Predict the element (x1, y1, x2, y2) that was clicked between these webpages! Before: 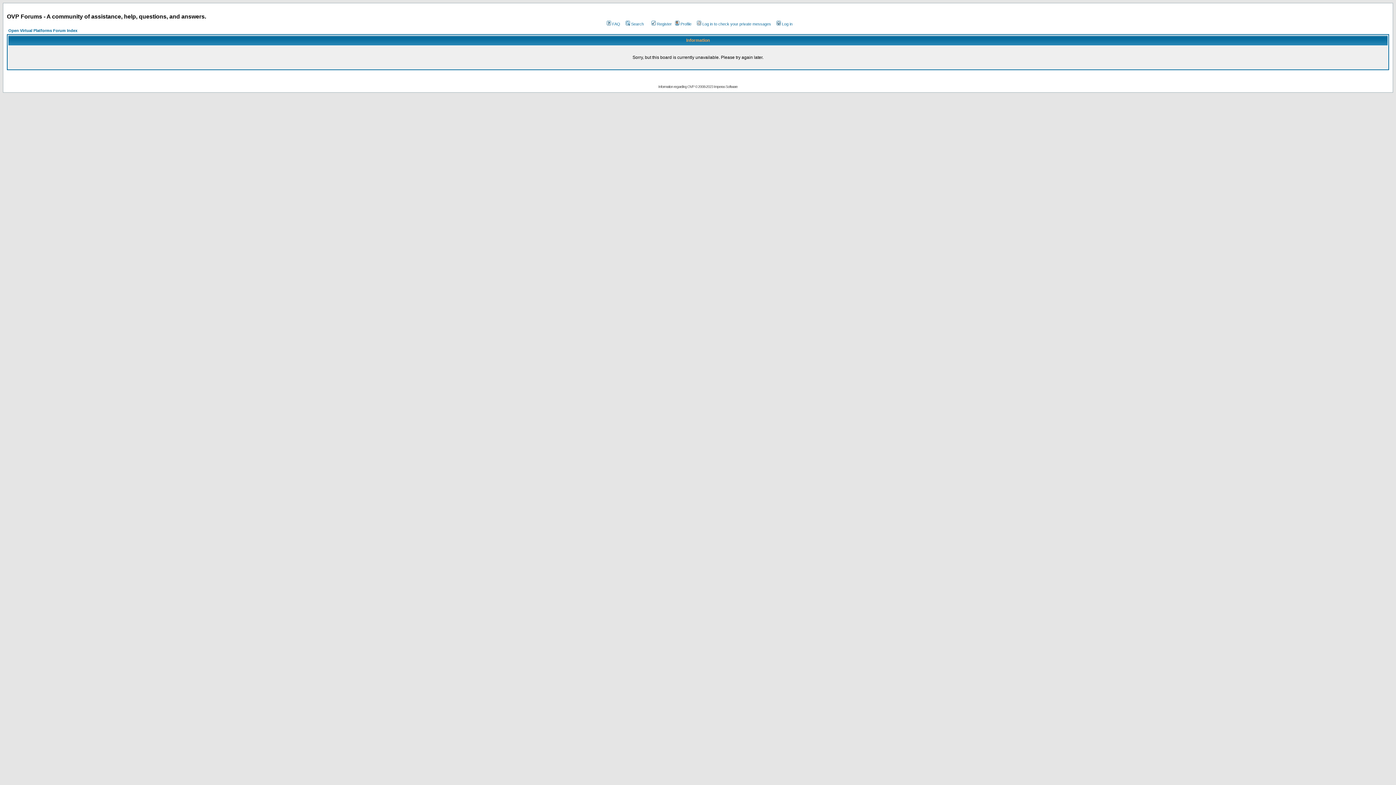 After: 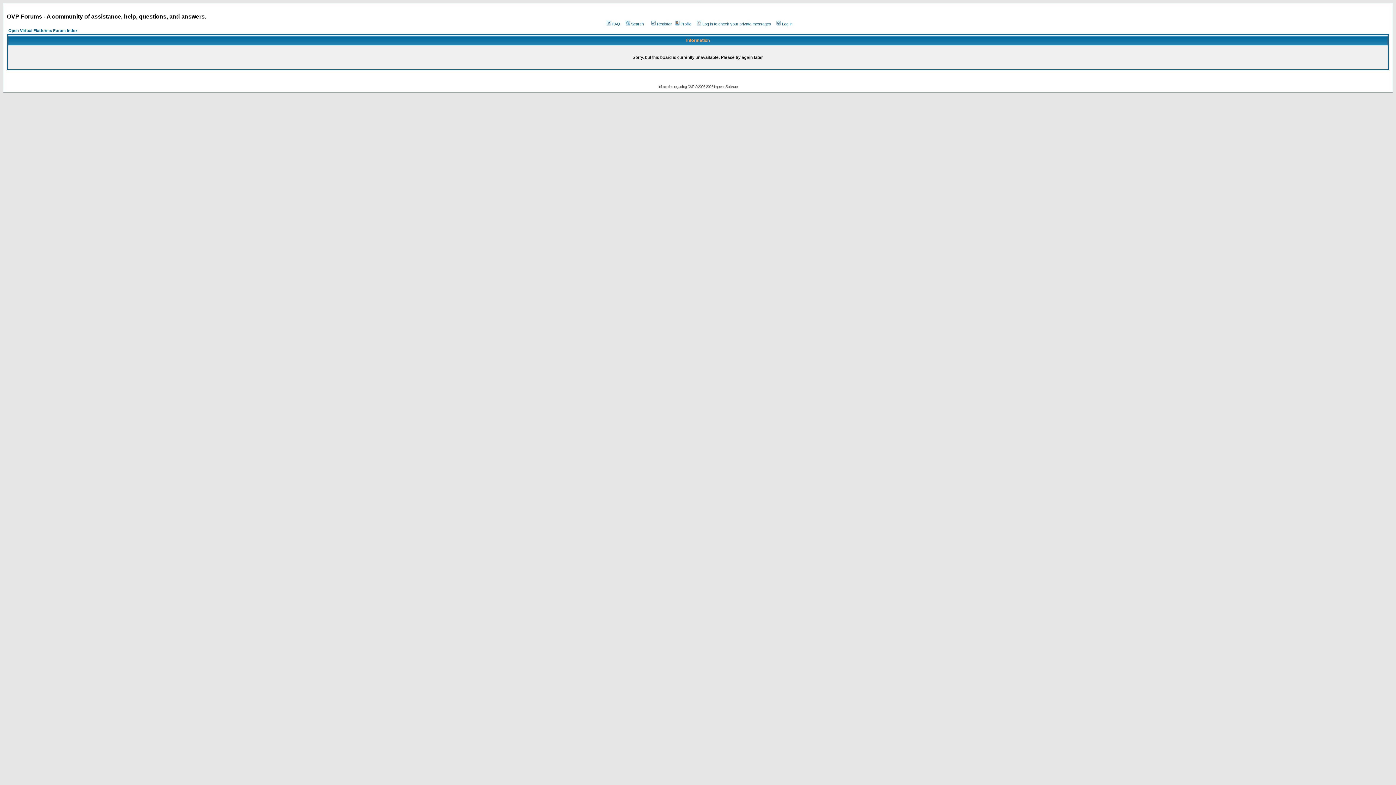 Action: label: FAQ bbox: (605, 21, 620, 26)